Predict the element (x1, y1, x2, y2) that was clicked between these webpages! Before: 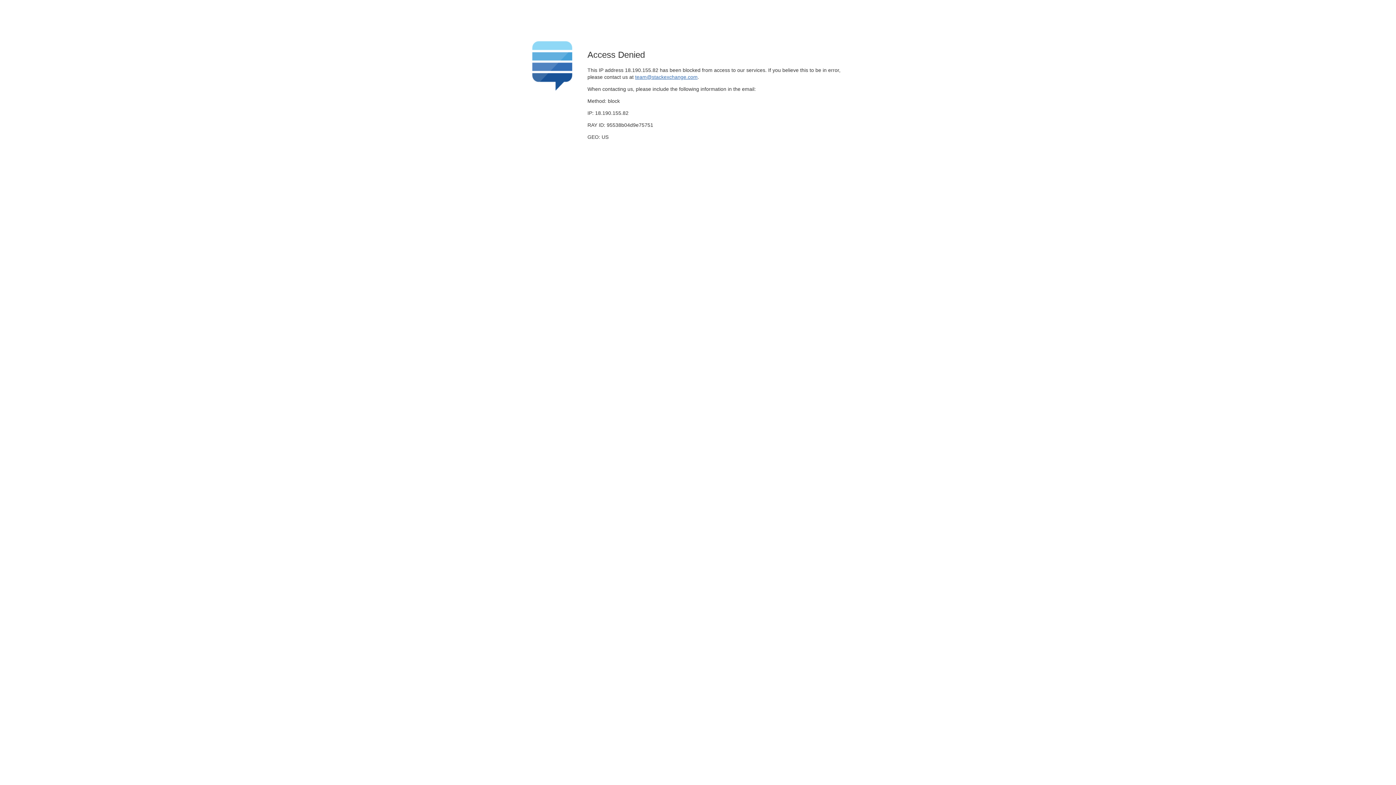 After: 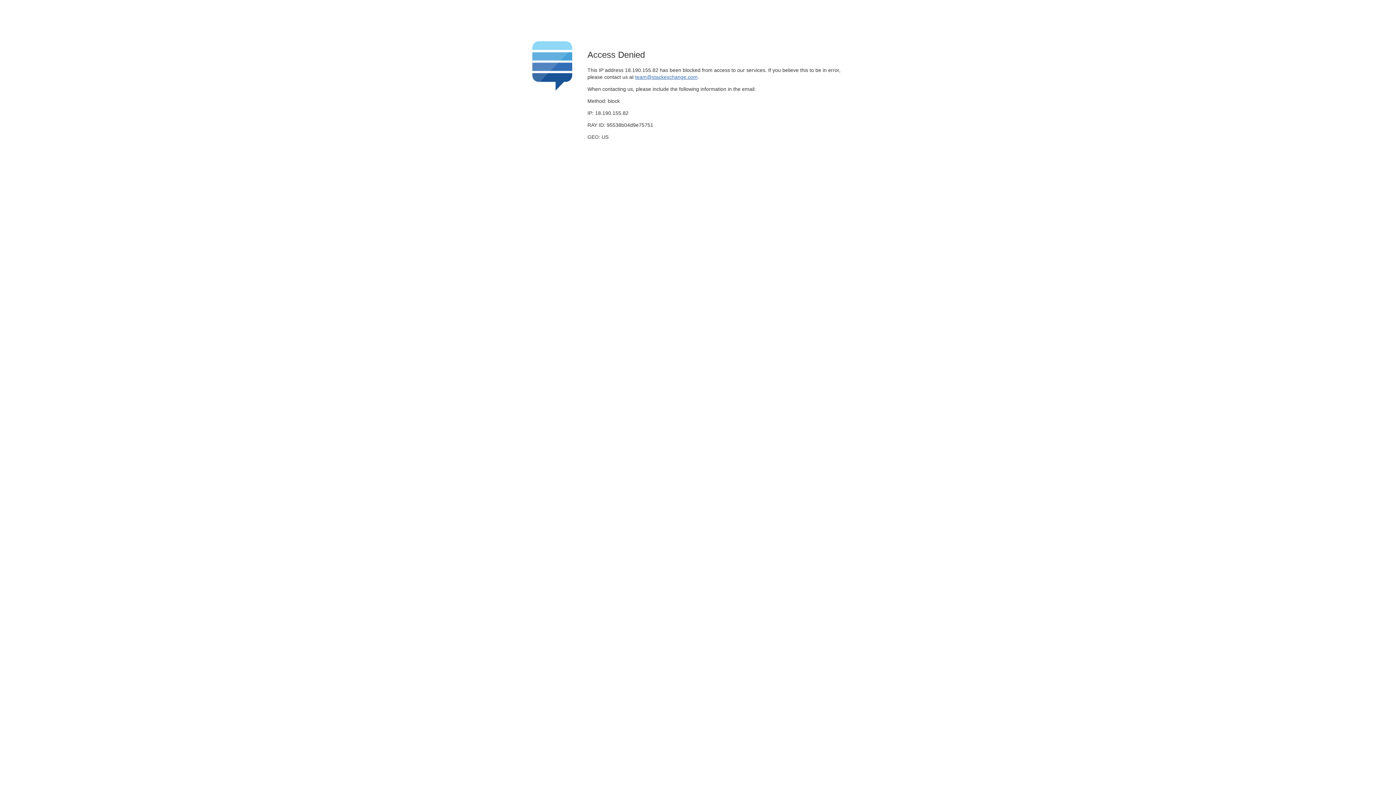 Action: bbox: (635, 74, 697, 79) label: team@stackexchange.com